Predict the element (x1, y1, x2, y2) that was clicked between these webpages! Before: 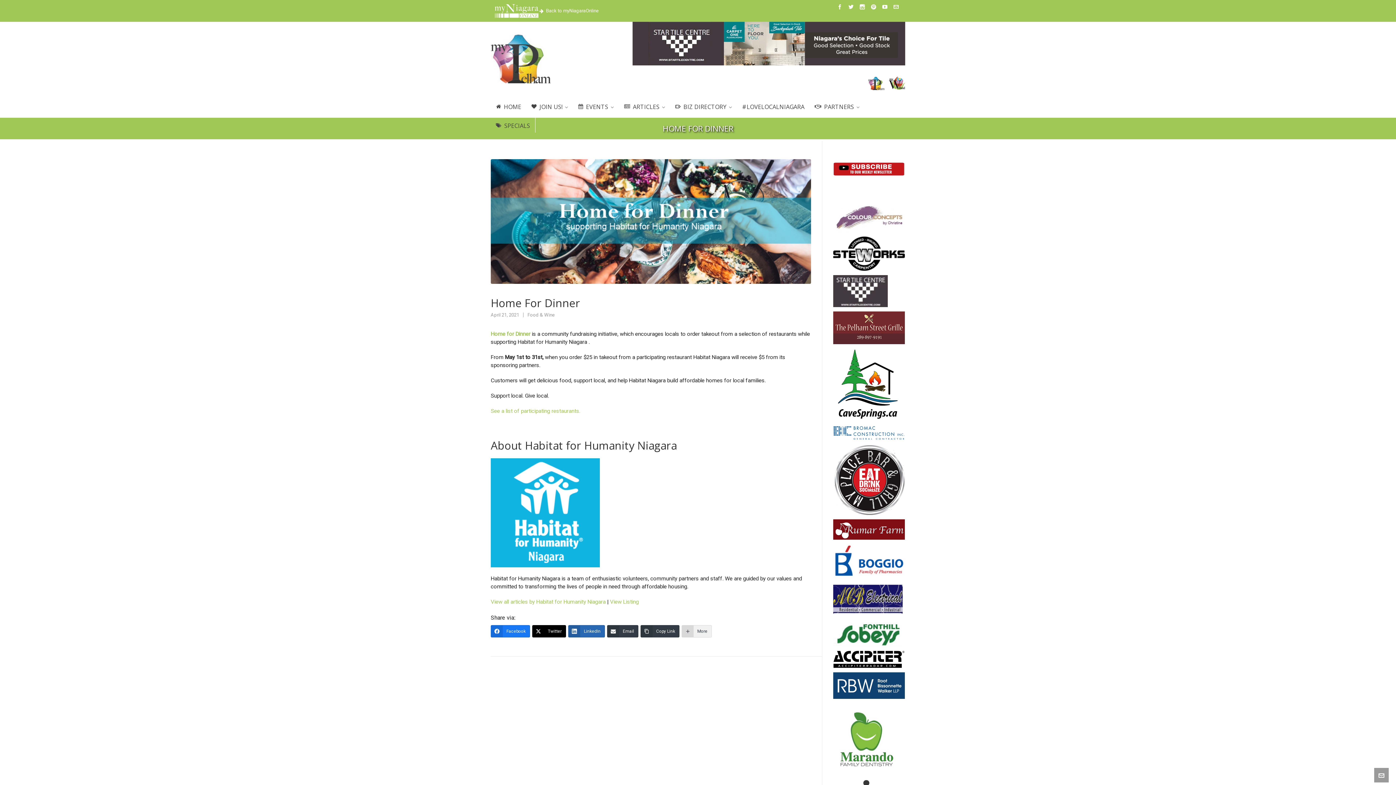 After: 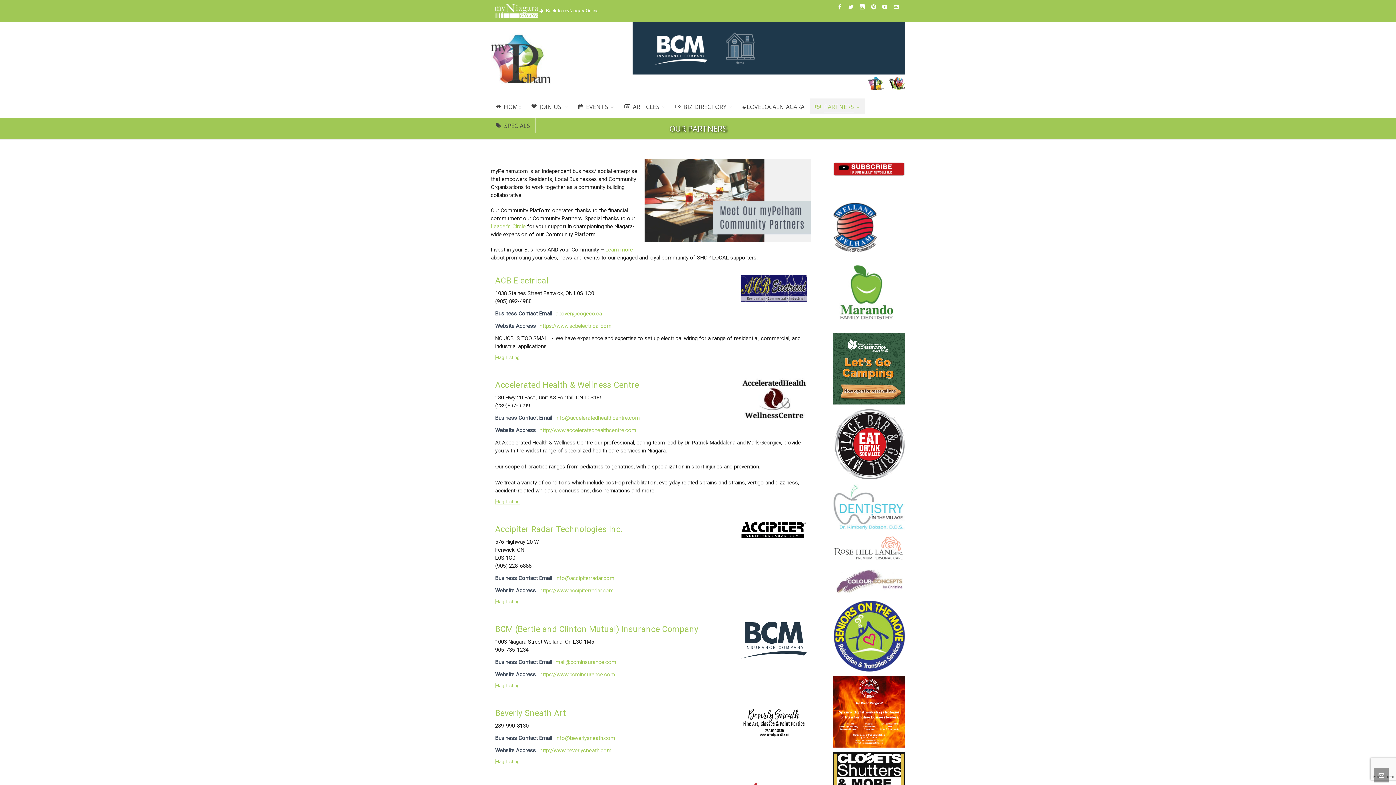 Action: label: PARTNERS bbox: (809, 98, 865, 113)